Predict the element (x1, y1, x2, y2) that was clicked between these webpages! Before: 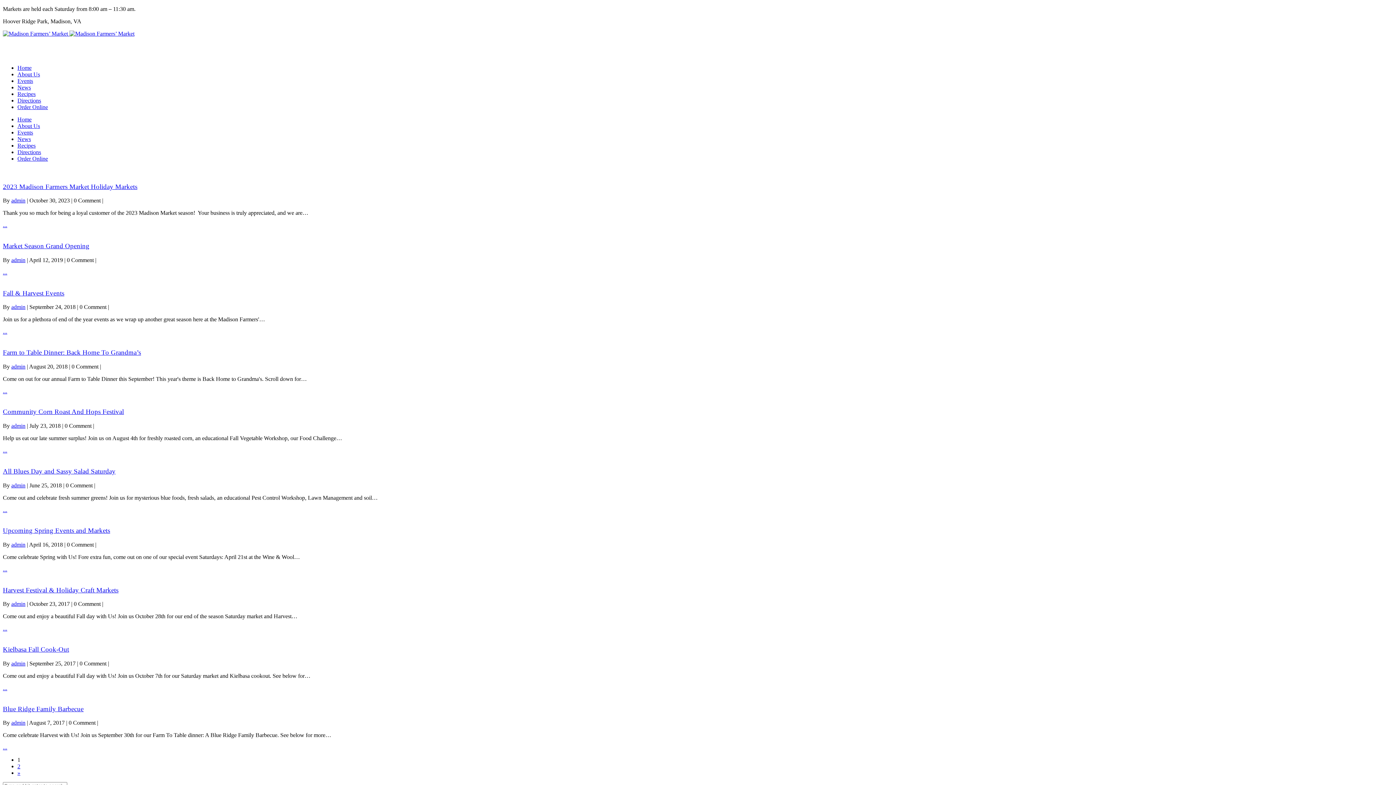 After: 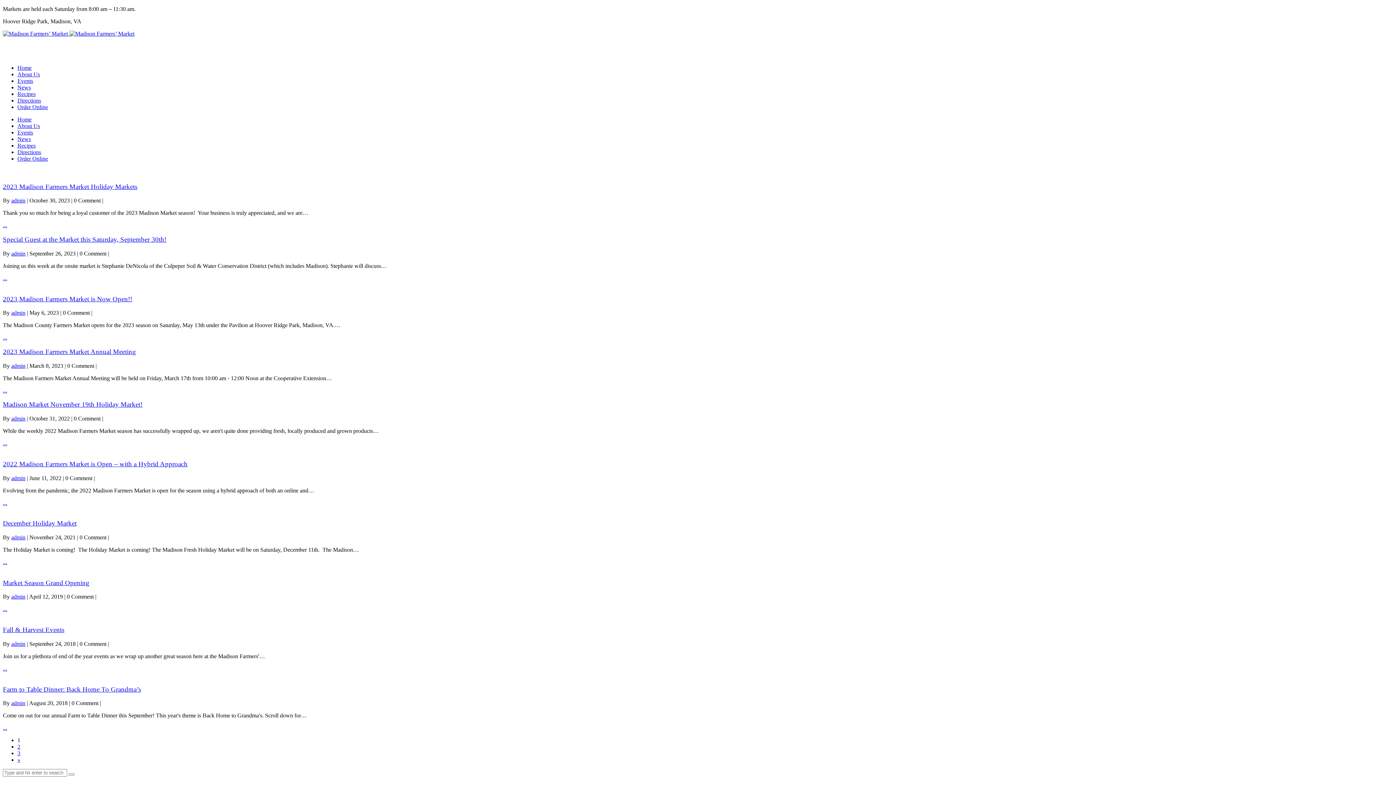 Action: bbox: (11, 482, 25, 488) label: admin